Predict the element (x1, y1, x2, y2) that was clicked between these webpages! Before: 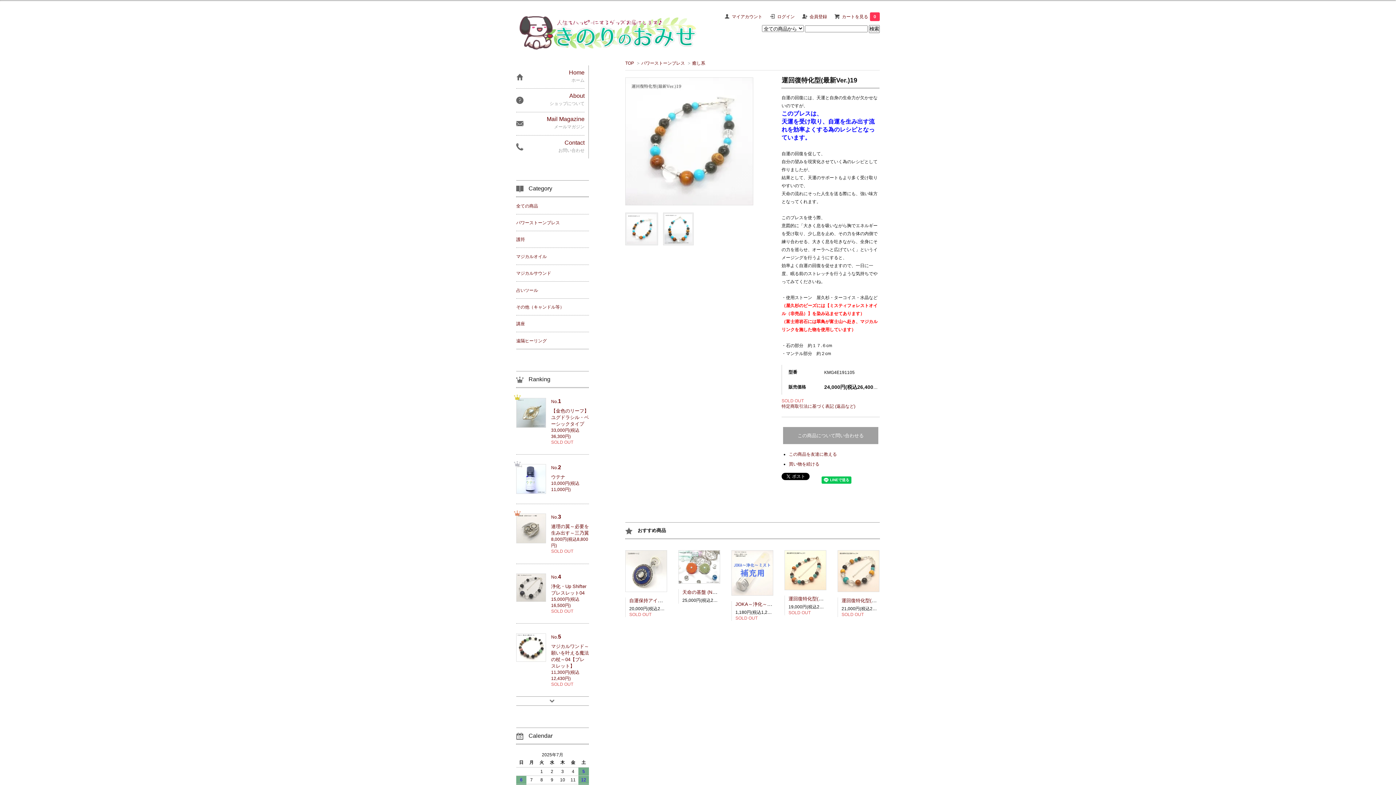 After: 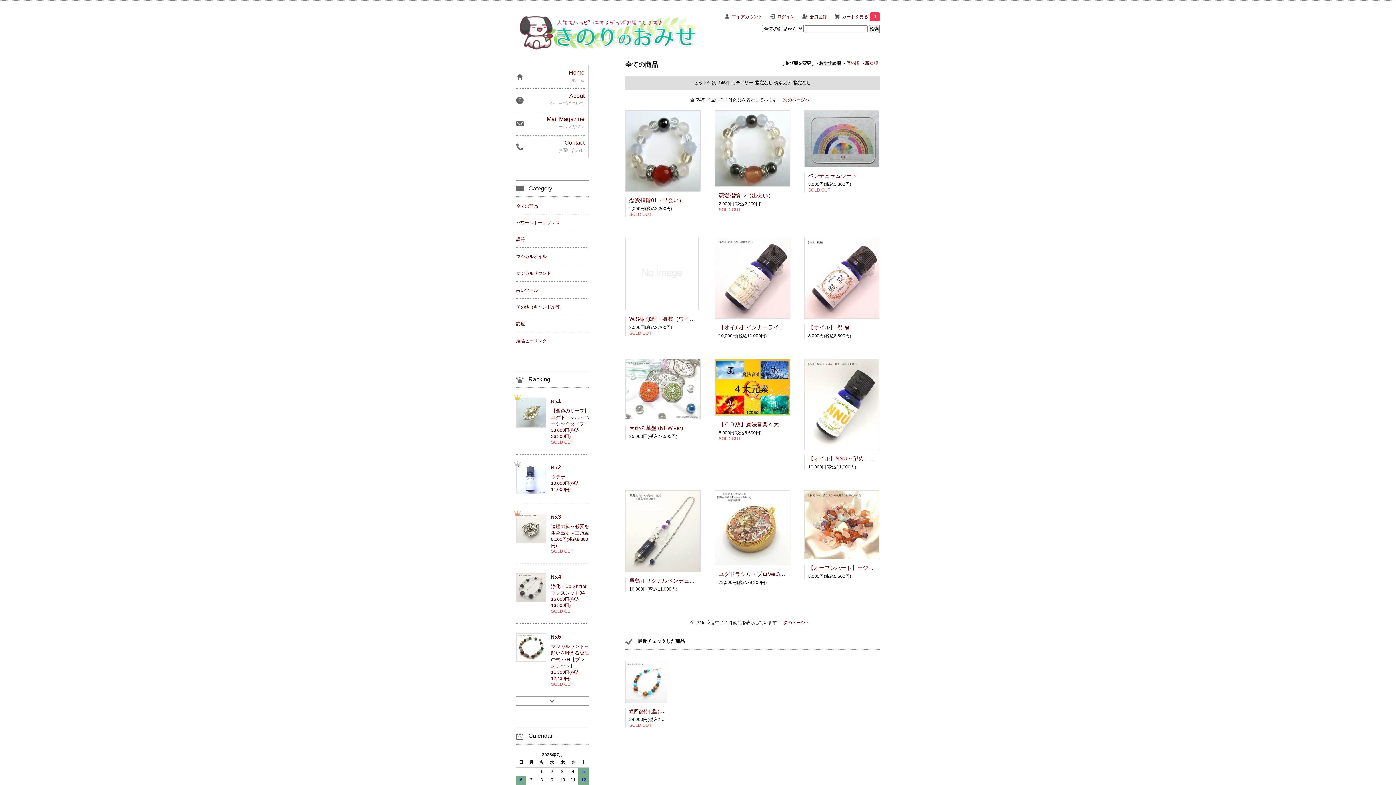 Action: label: 全ての商品 bbox: (516, 197, 589, 214)